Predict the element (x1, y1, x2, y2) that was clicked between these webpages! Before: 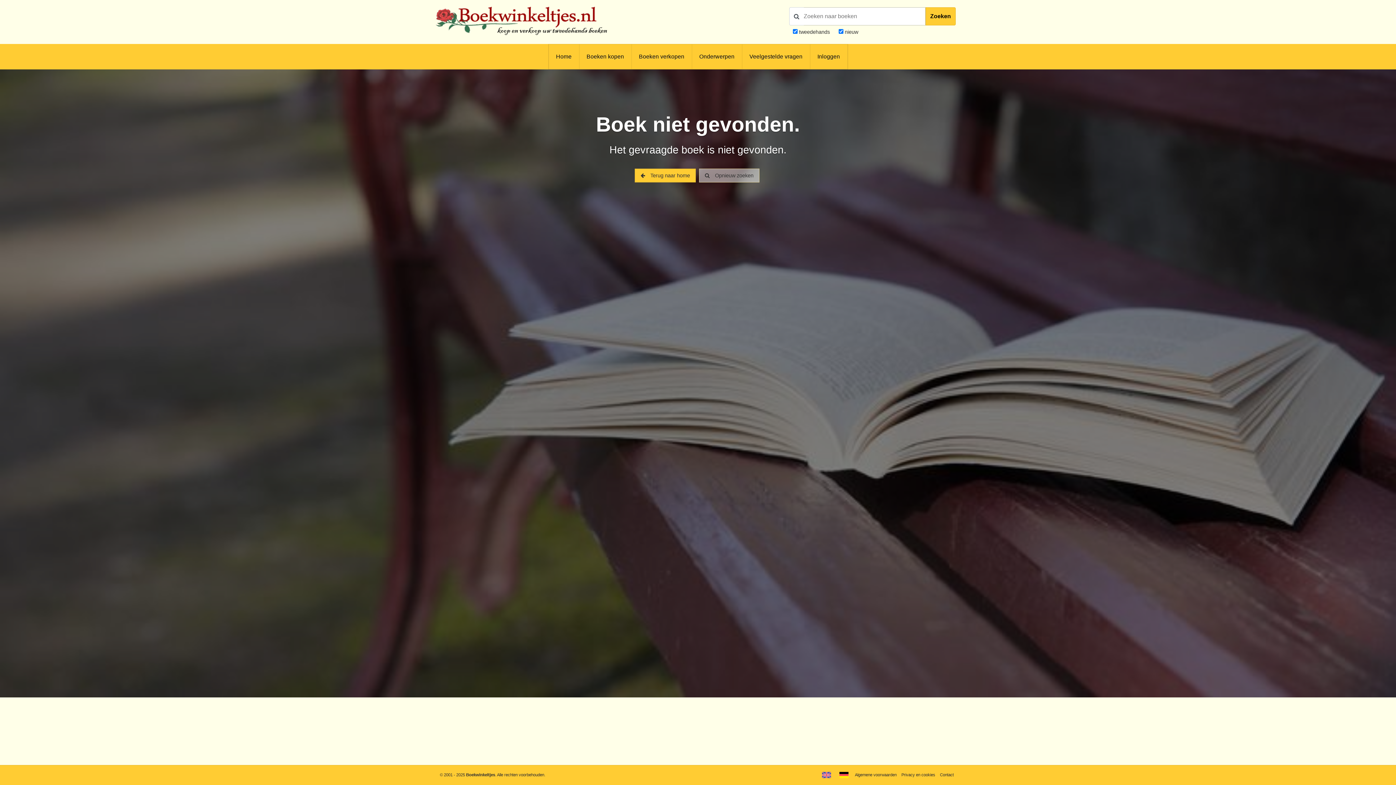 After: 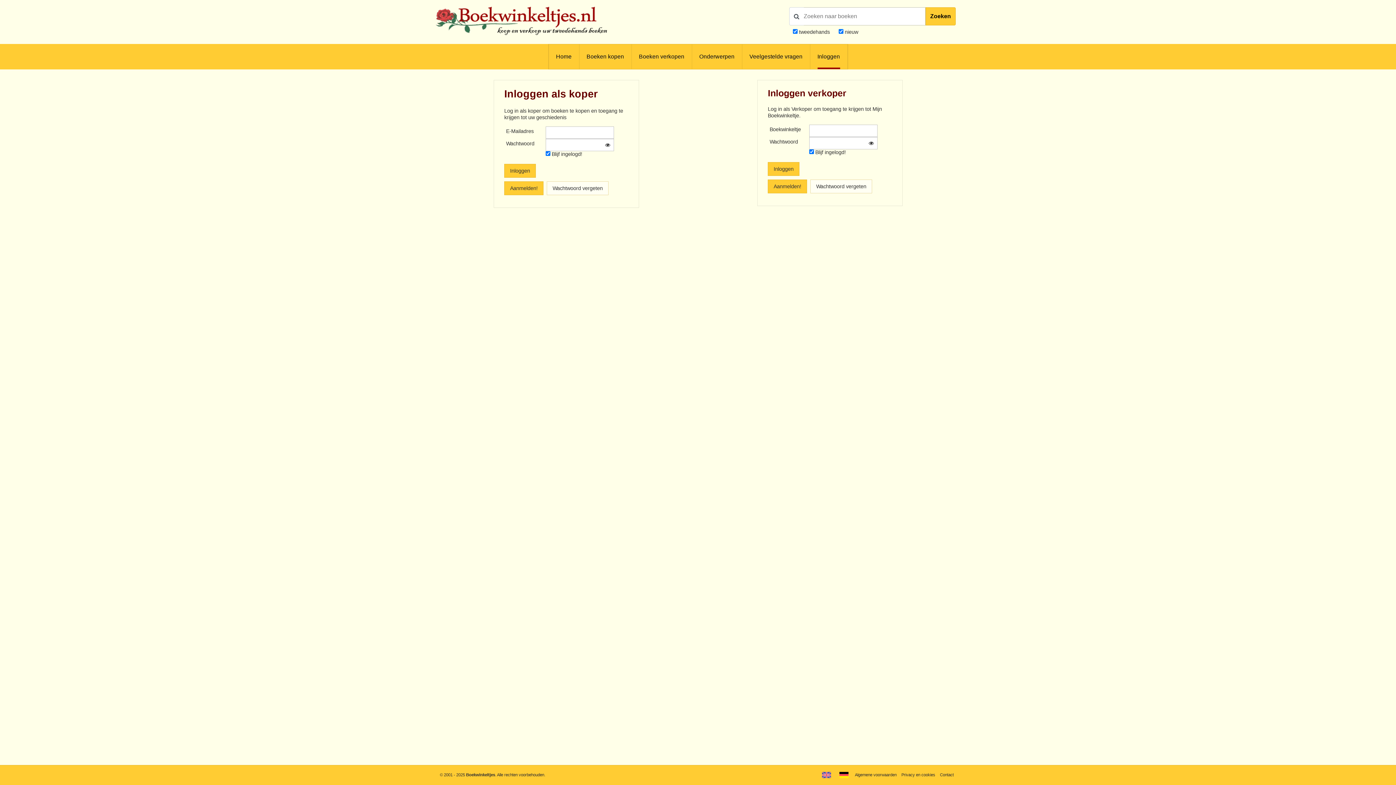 Action: bbox: (817, 44, 840, 69) label: Inloggen